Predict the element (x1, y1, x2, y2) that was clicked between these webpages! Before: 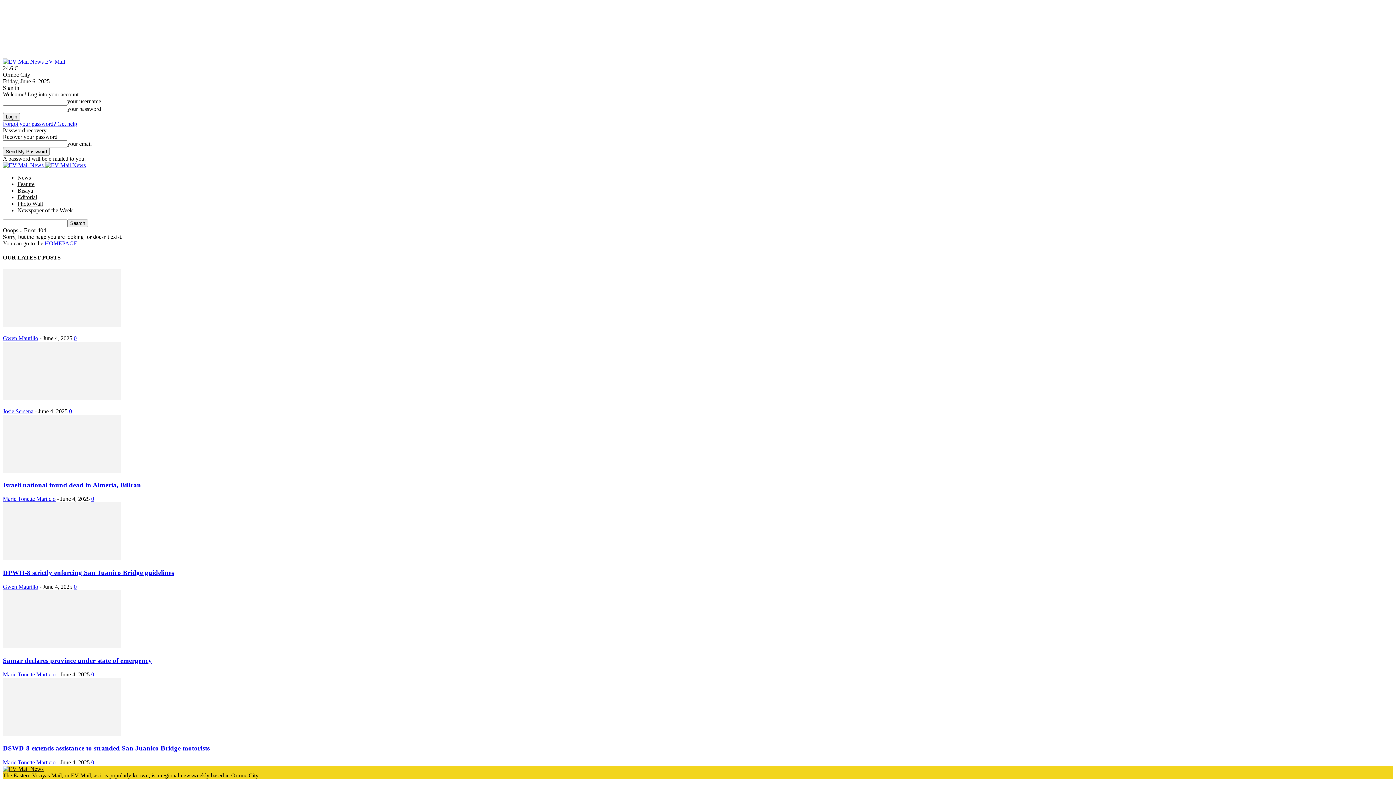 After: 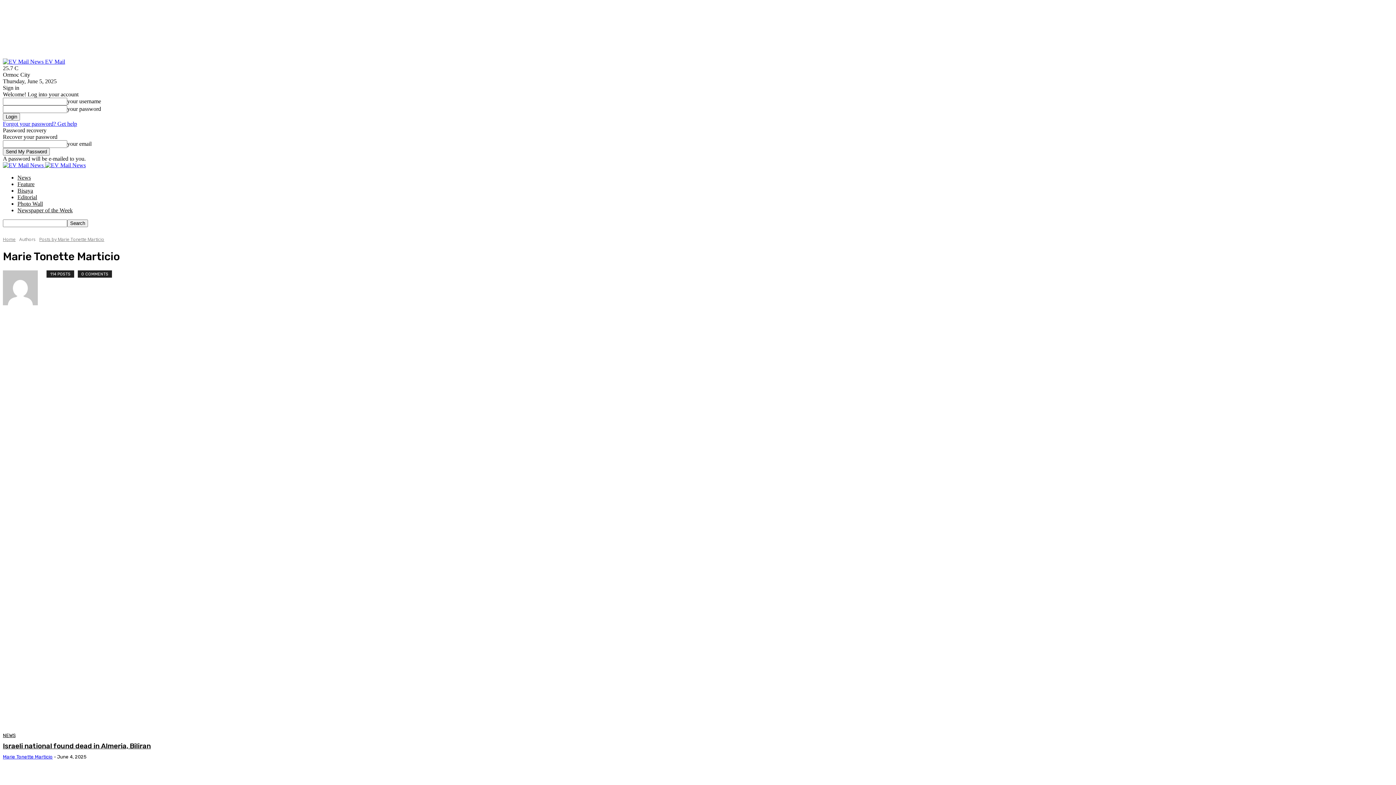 Action: bbox: (2, 671, 55, 677) label: Marie Tonette Marticio